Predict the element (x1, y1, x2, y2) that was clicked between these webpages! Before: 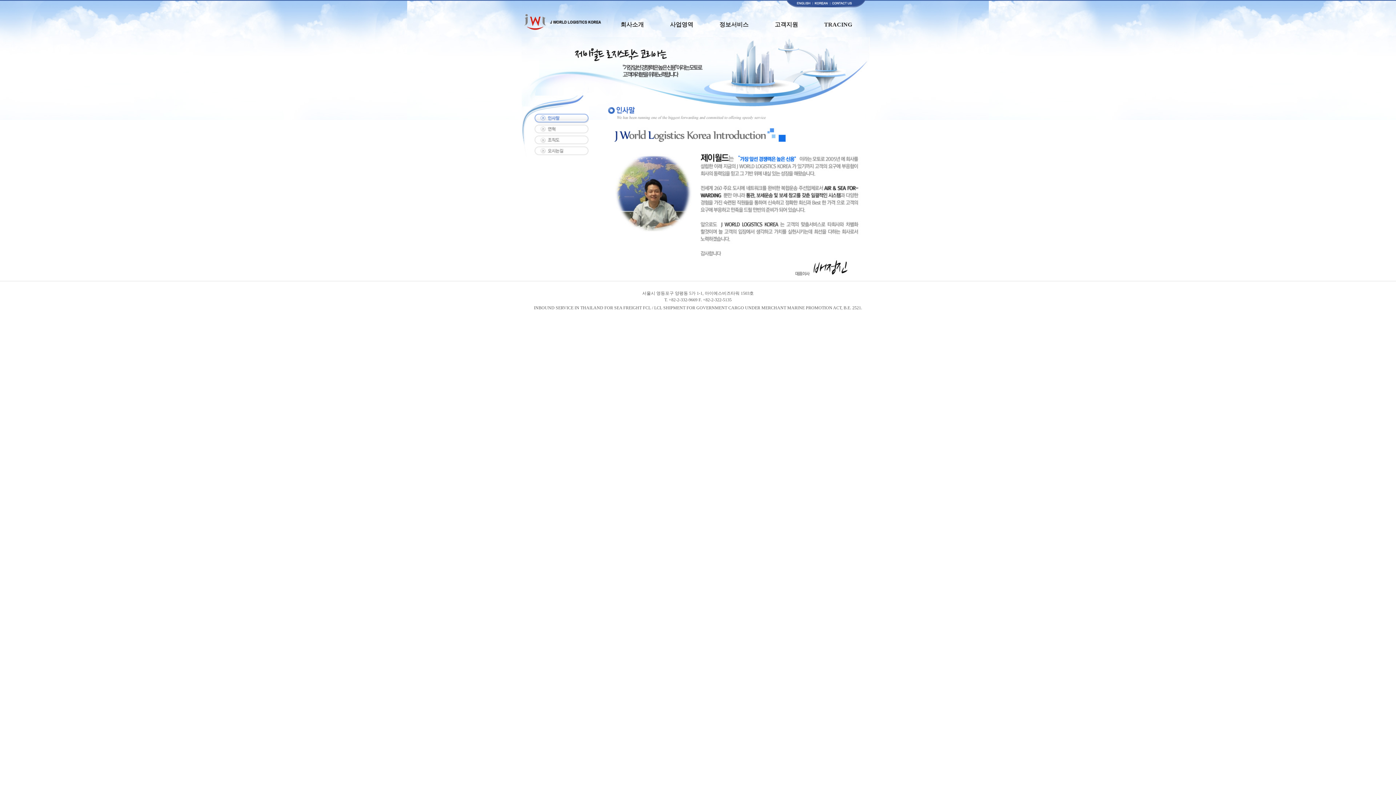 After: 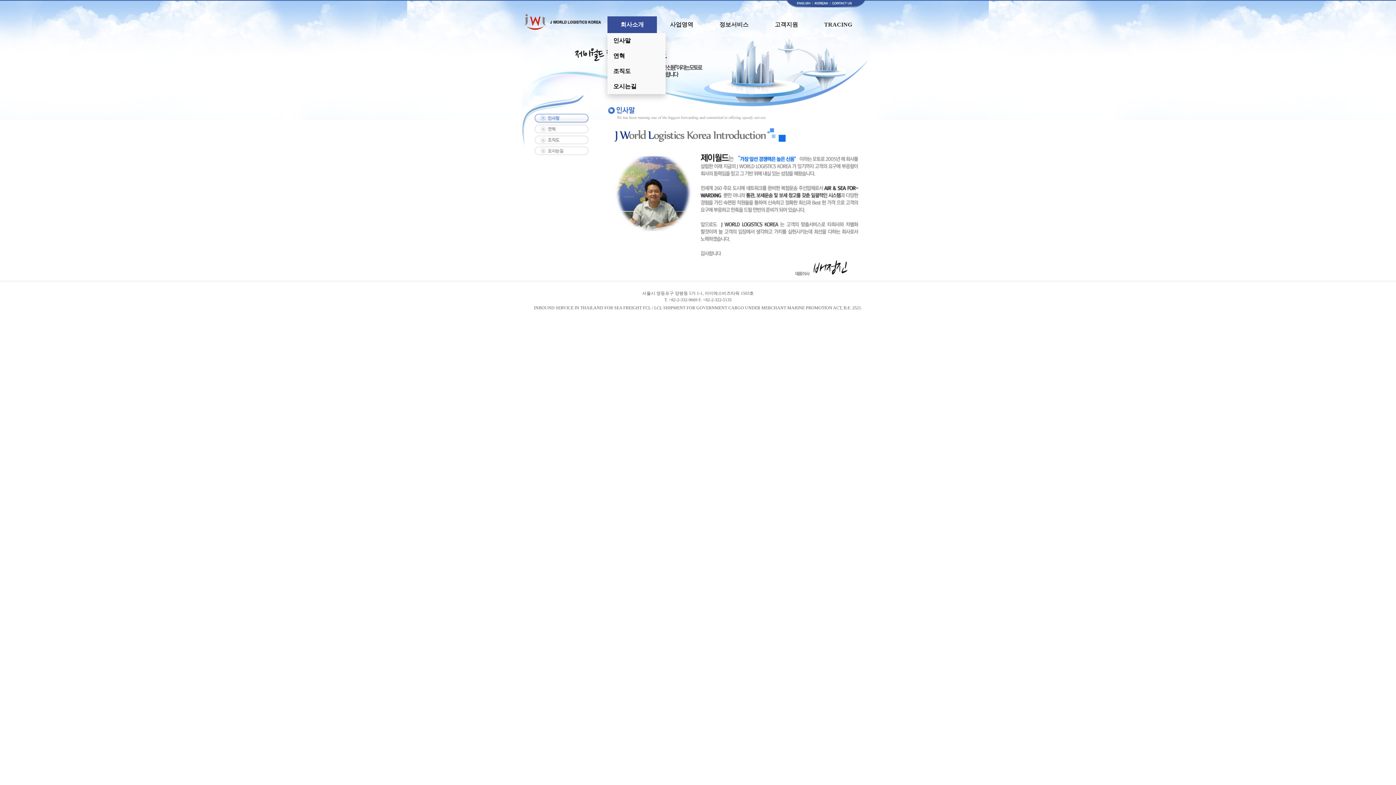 Action: label: 회사소개 bbox: (607, 16, 657, 33)